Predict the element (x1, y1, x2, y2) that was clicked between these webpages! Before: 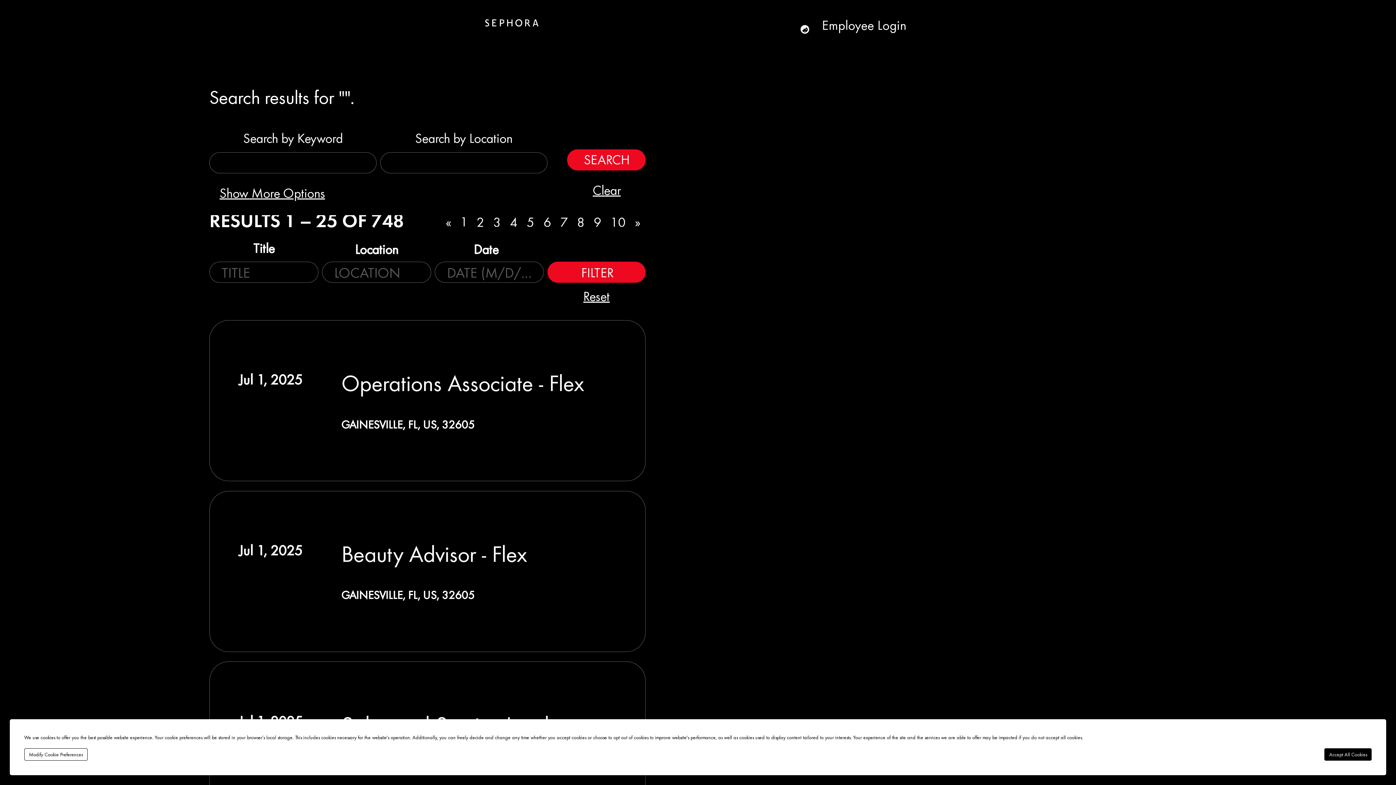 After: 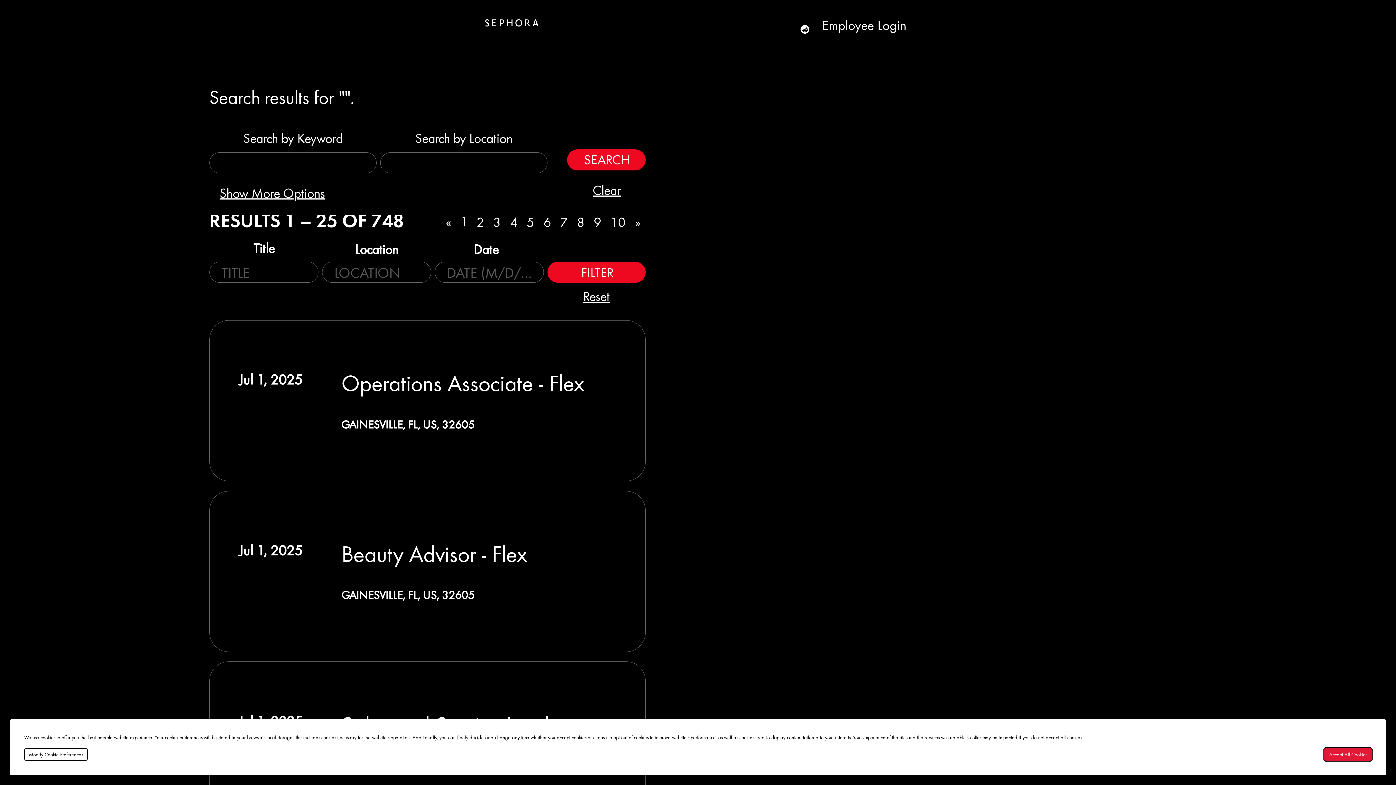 Action: label: Accept All Cookies bbox: (1324, 748, 1372, 761)